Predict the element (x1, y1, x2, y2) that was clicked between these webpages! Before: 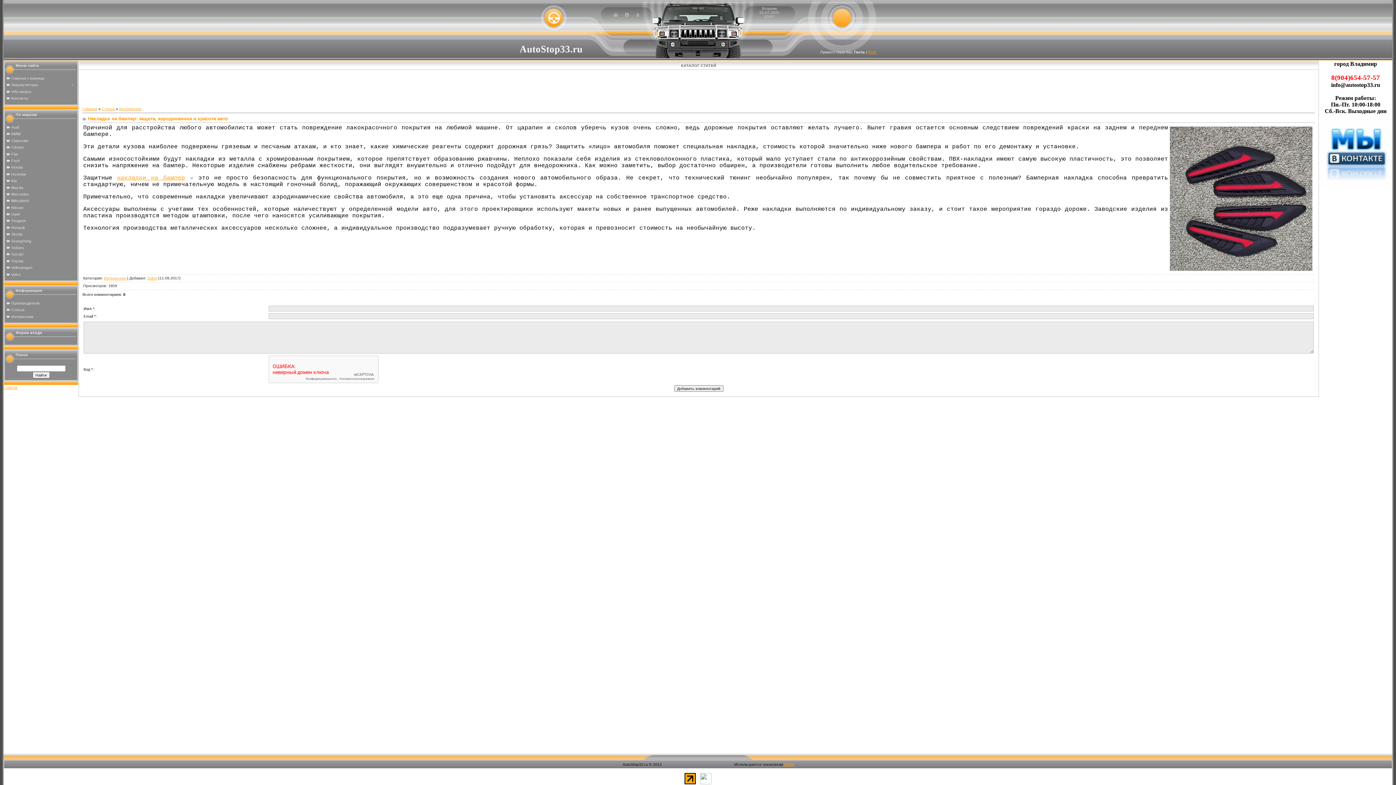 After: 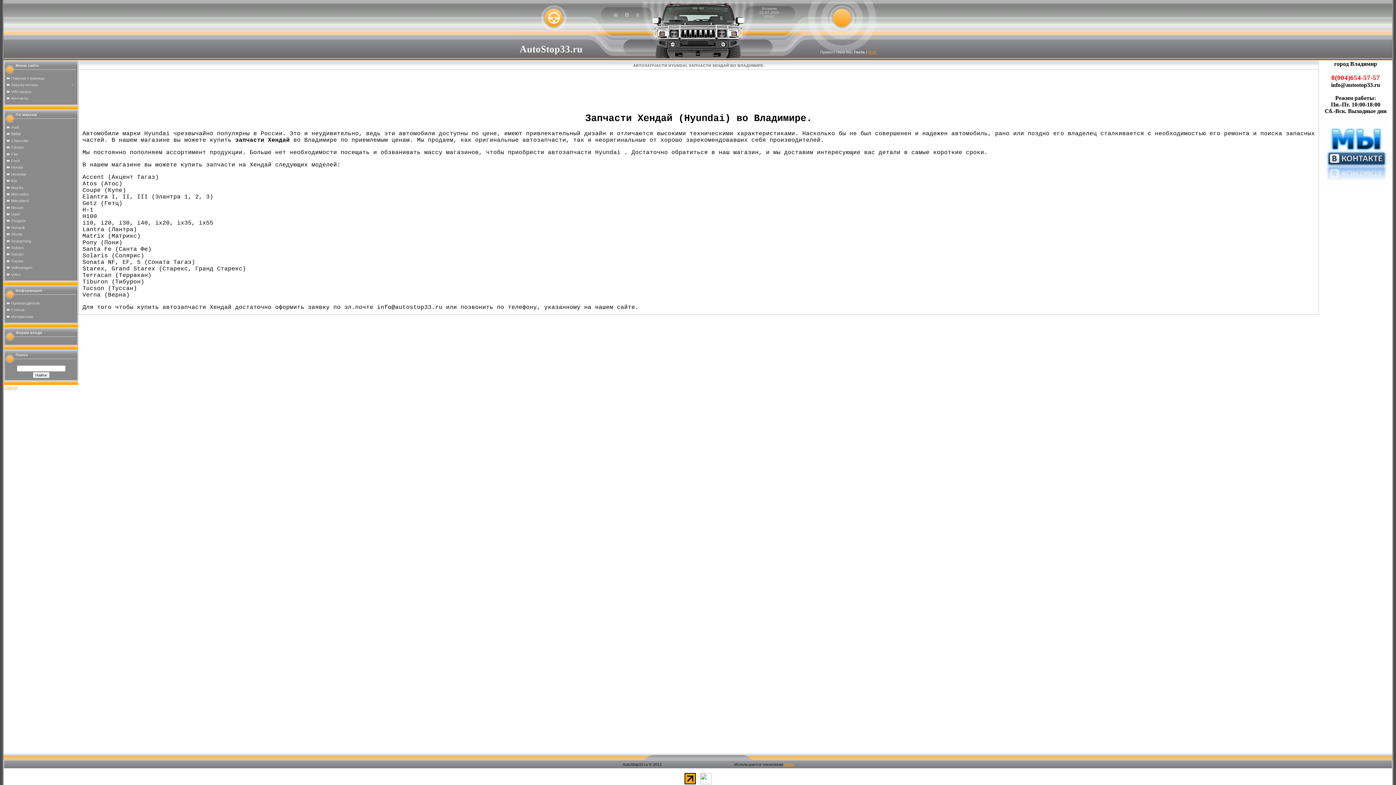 Action: bbox: (11, 171, 25, 176) label: Hyundai